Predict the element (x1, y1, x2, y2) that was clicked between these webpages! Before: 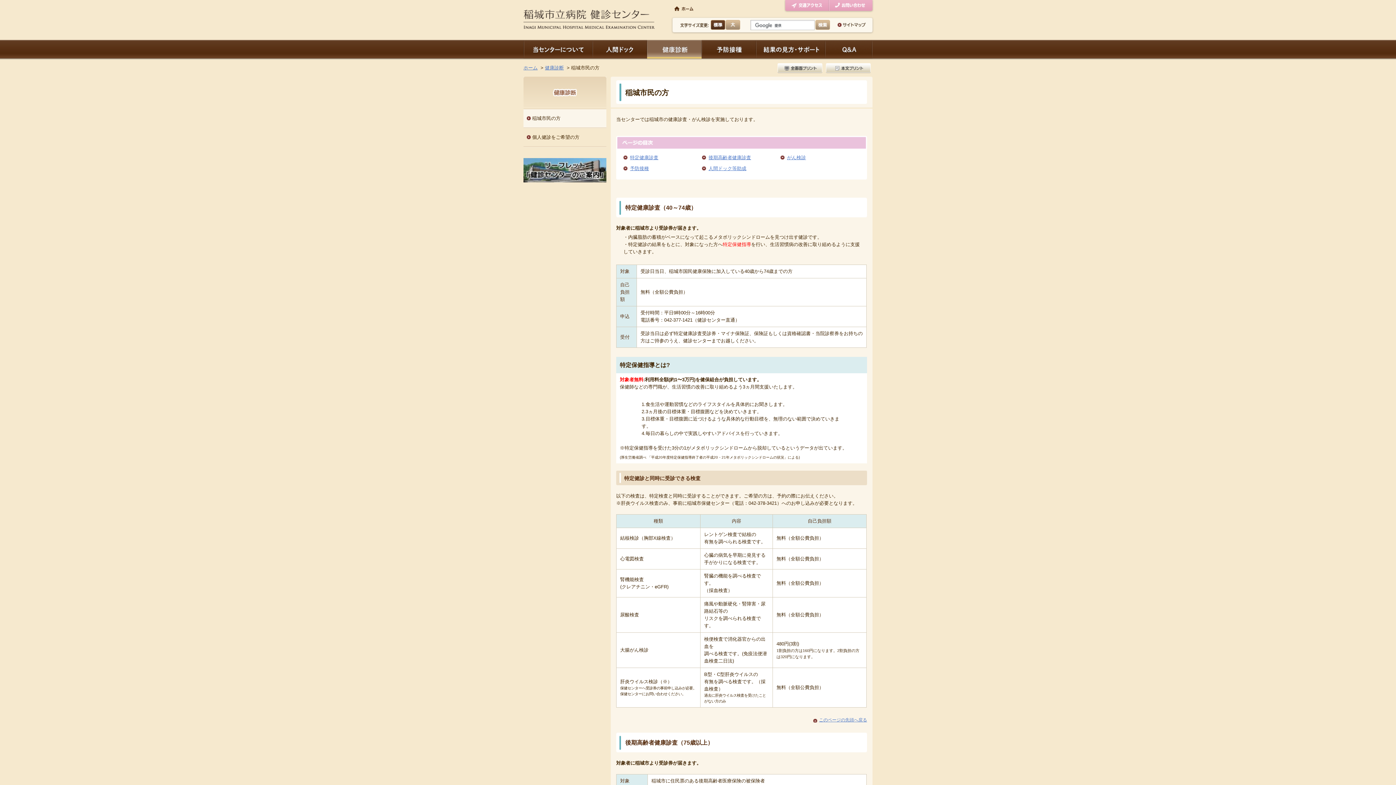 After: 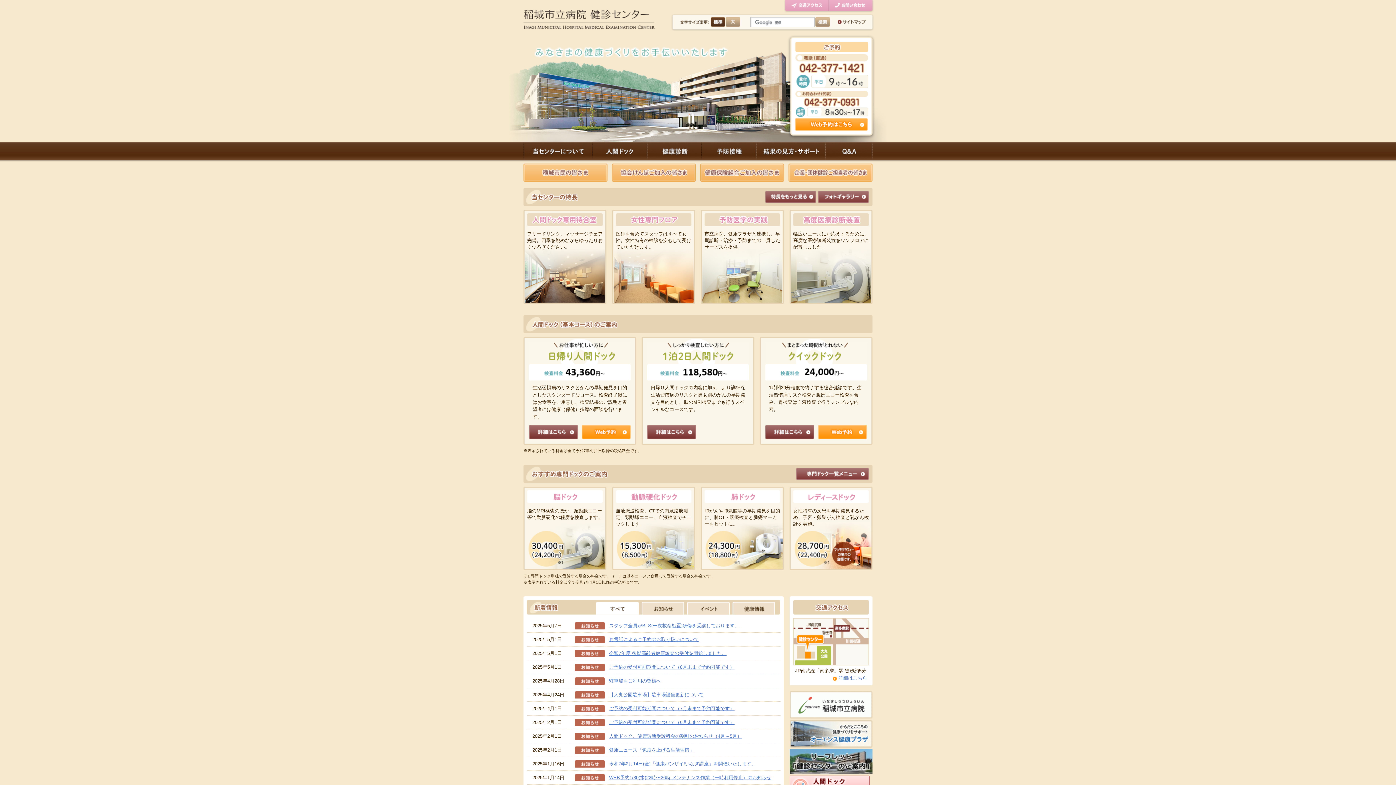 Action: bbox: (523, 22, 654, 28)